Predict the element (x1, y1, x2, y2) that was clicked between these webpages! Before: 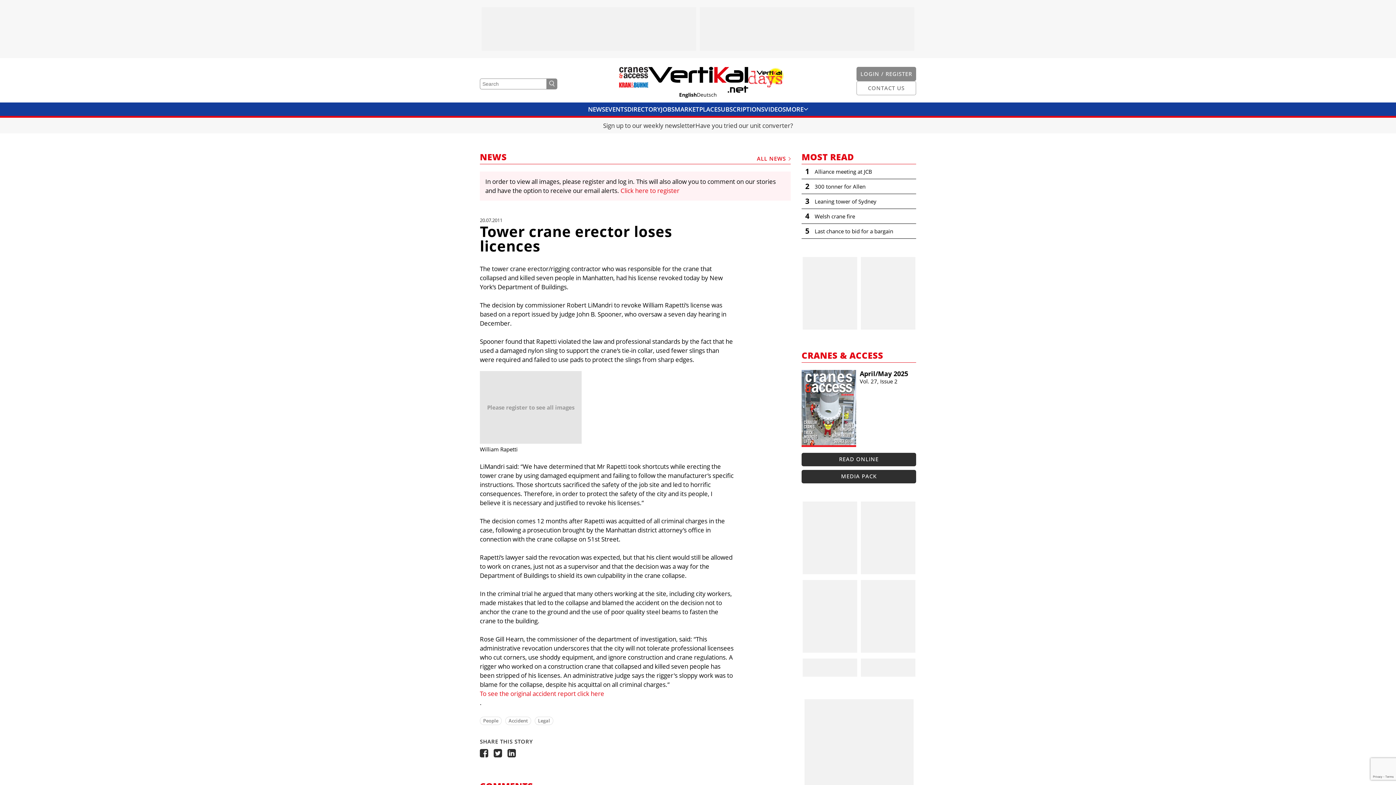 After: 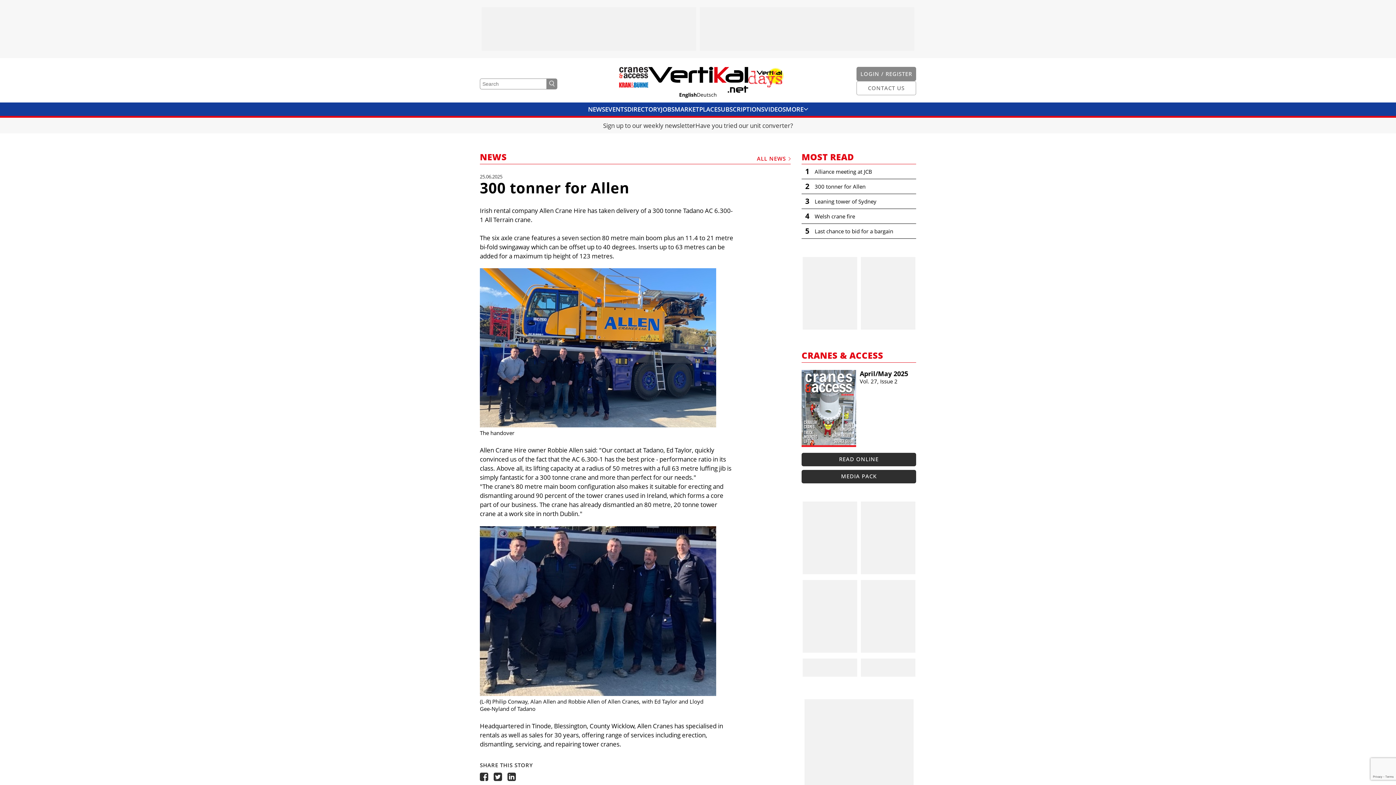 Action: bbox: (801, 179, 916, 193) label: 2
300 tonner for Allen